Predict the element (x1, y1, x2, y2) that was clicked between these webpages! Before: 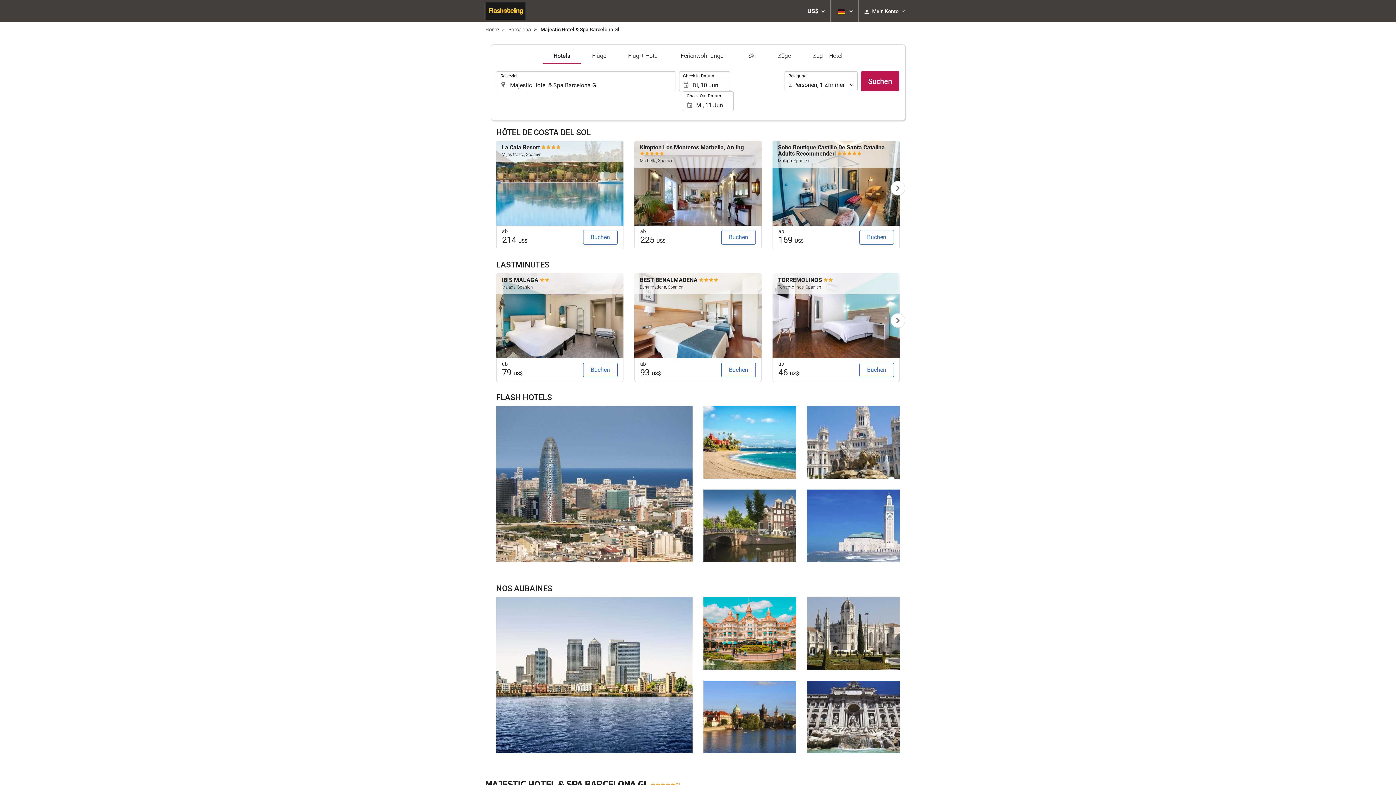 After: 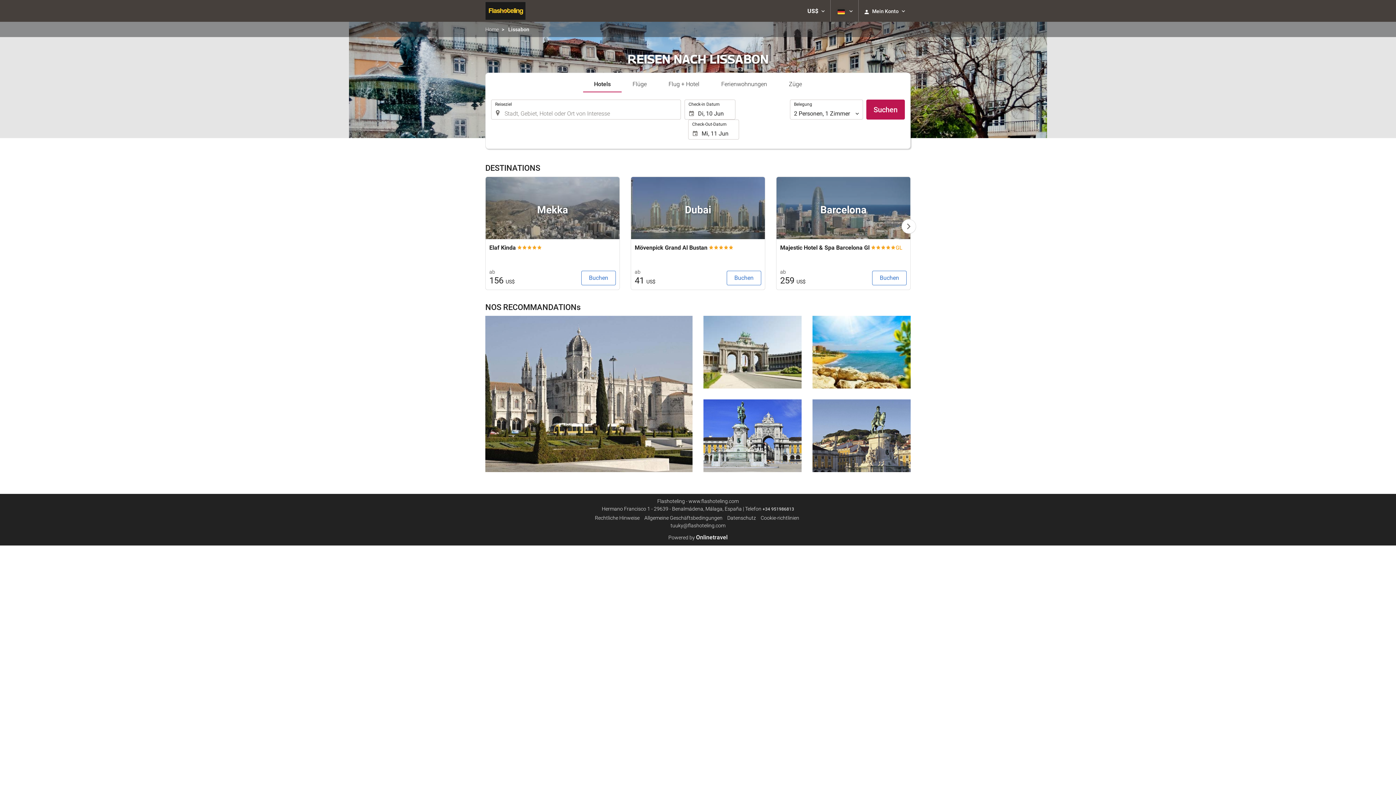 Action: bbox: (807, 597, 900, 670)